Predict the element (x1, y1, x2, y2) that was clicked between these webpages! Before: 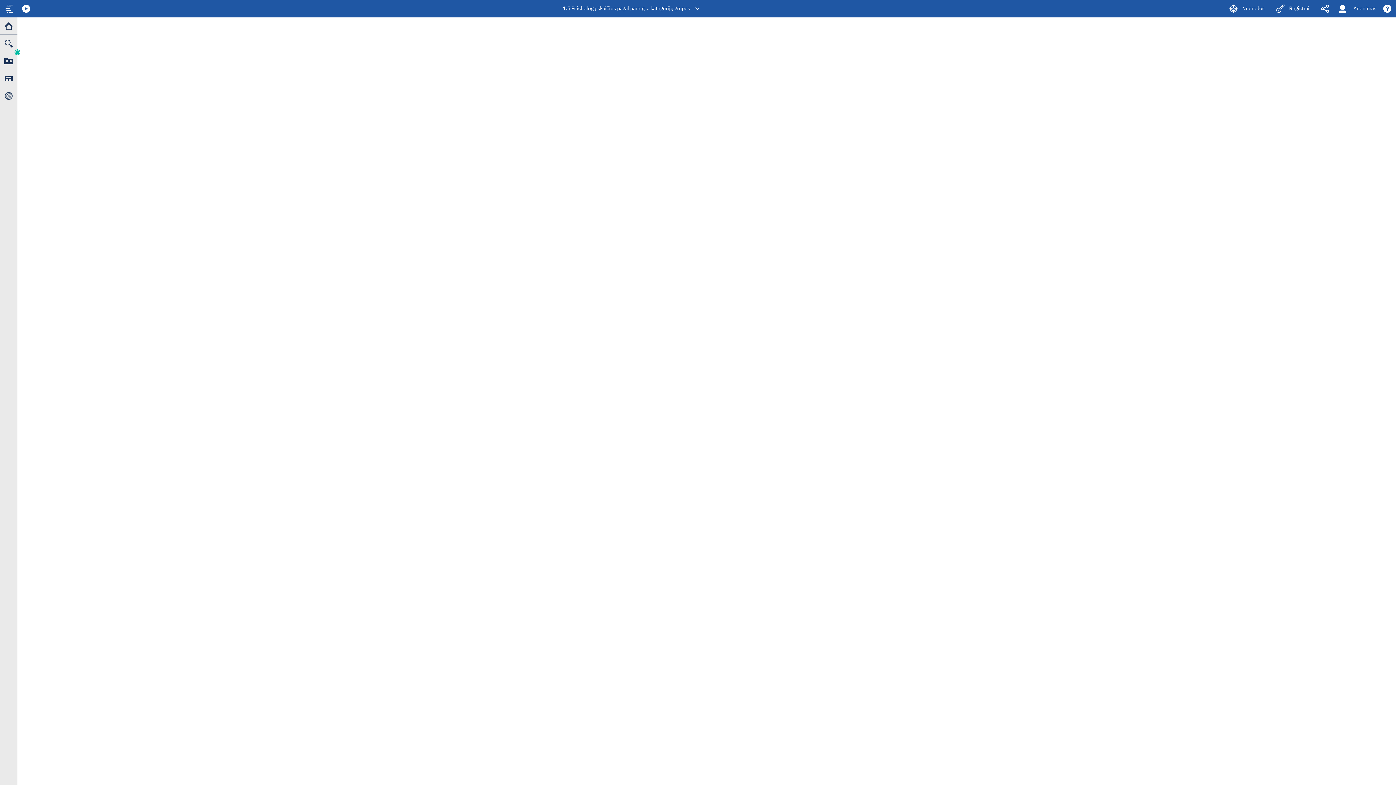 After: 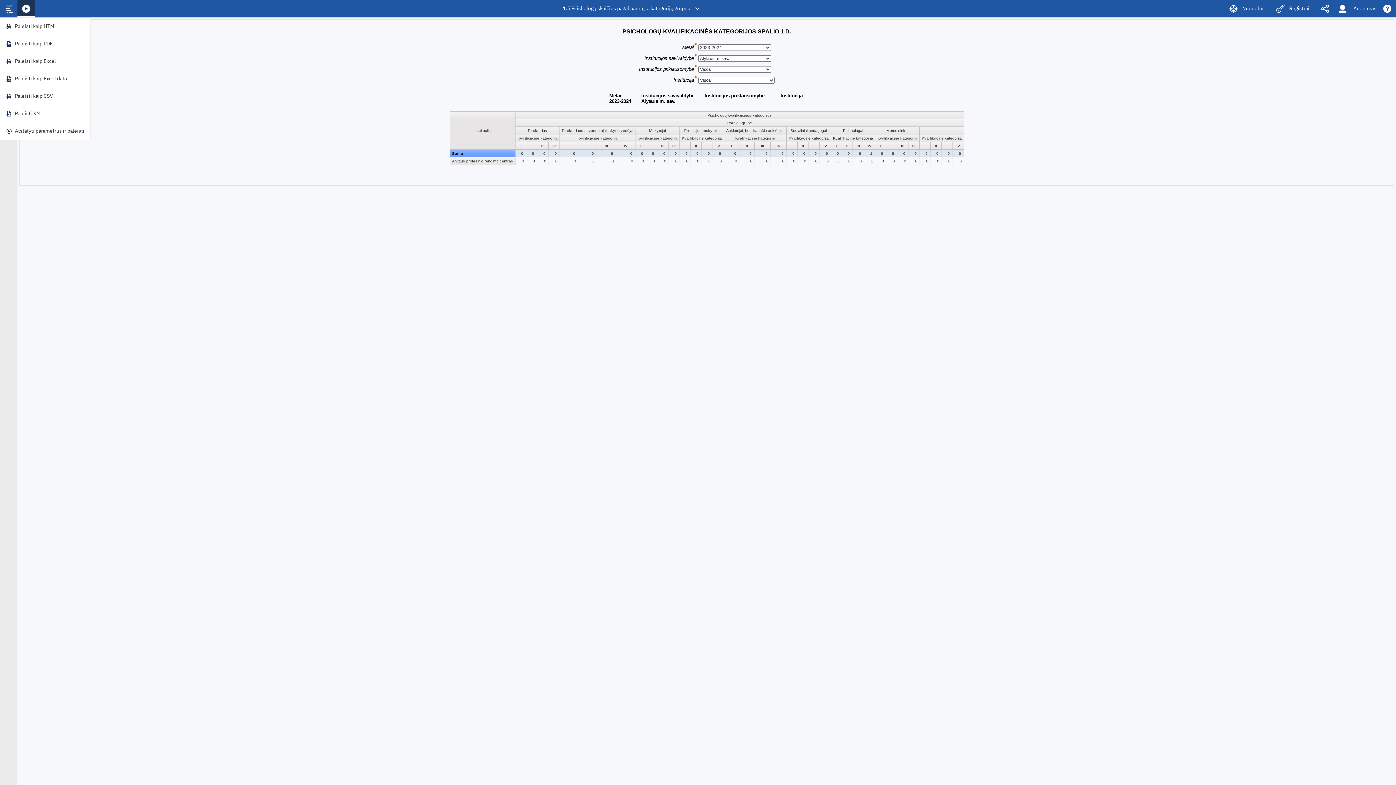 Action: bbox: (17, 0, 34, 17)